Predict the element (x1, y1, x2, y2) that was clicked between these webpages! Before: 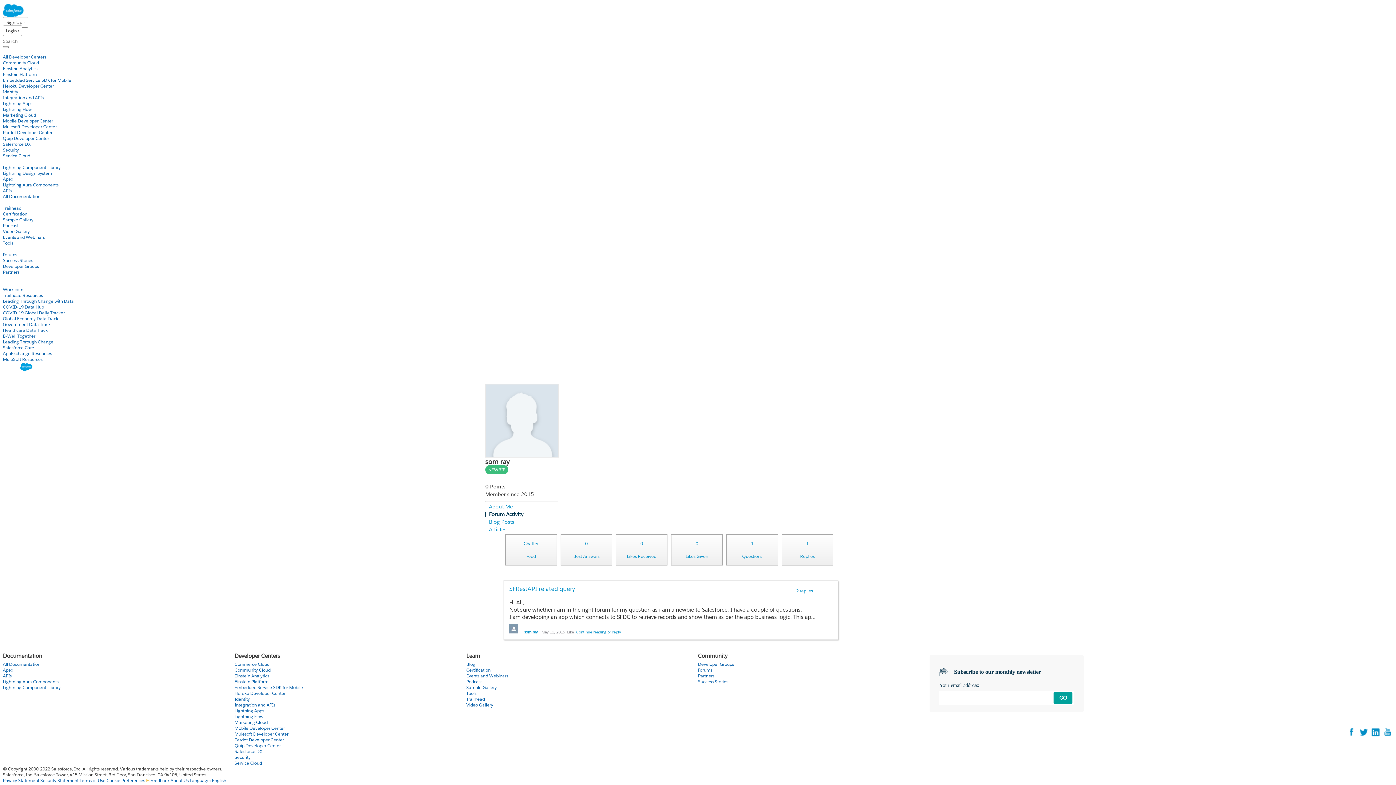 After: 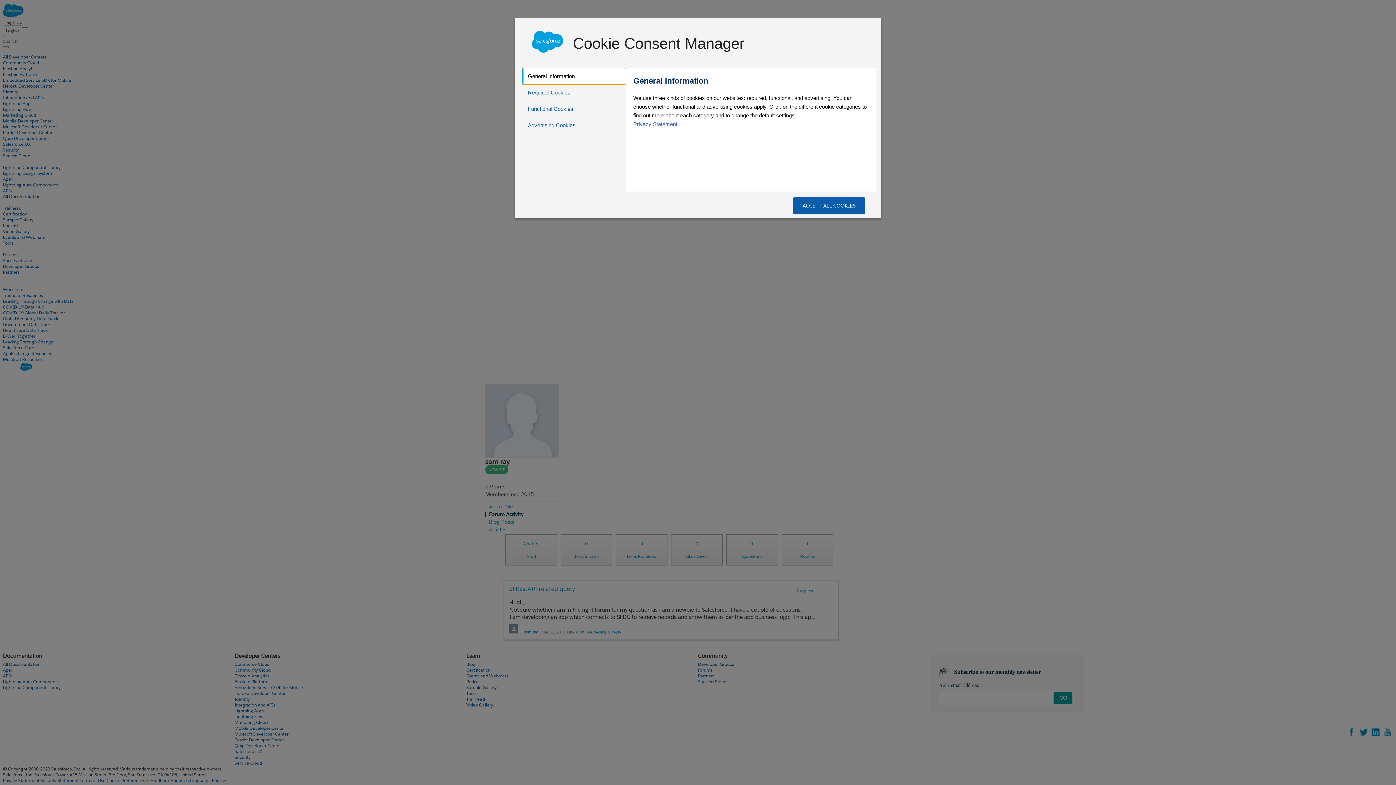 Action: label: Cookie Preferences  bbox: (106, 777, 146, 783)